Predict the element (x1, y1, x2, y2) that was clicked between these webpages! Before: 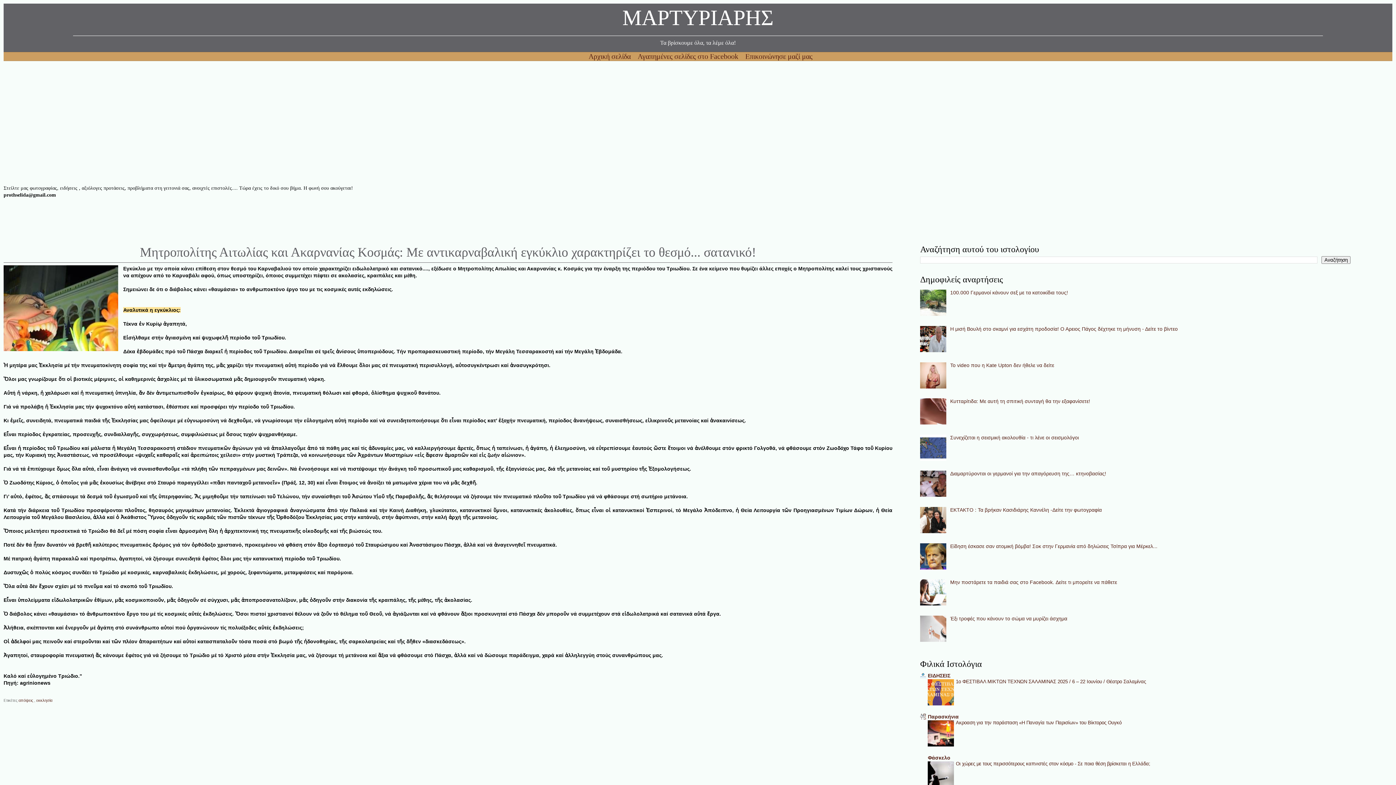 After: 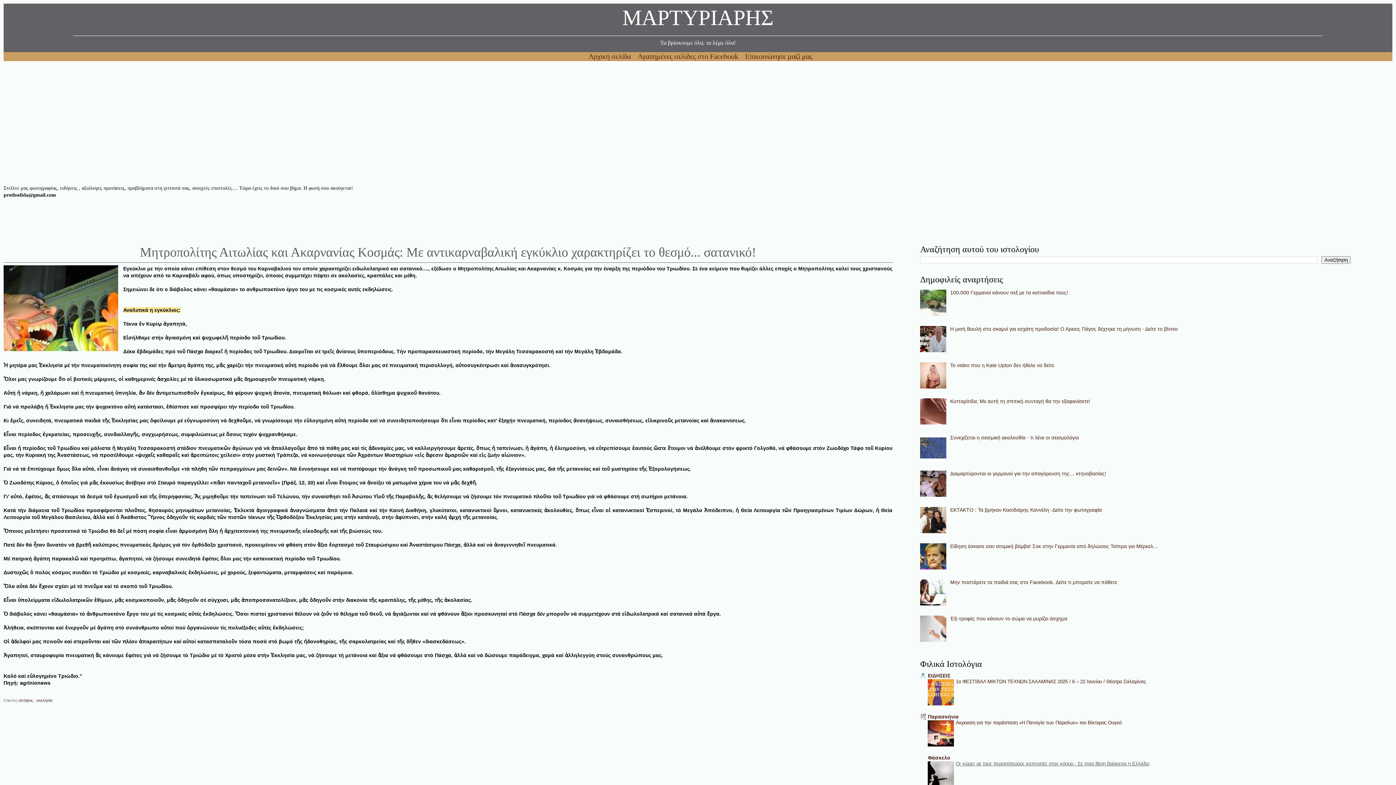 Action: bbox: (956, 761, 1150, 766) label: Οι χώρες με τους περισσότερους καπνιστές στον κόσμο - Σε ποια θέση βρίσκεται η Ελλάδα;